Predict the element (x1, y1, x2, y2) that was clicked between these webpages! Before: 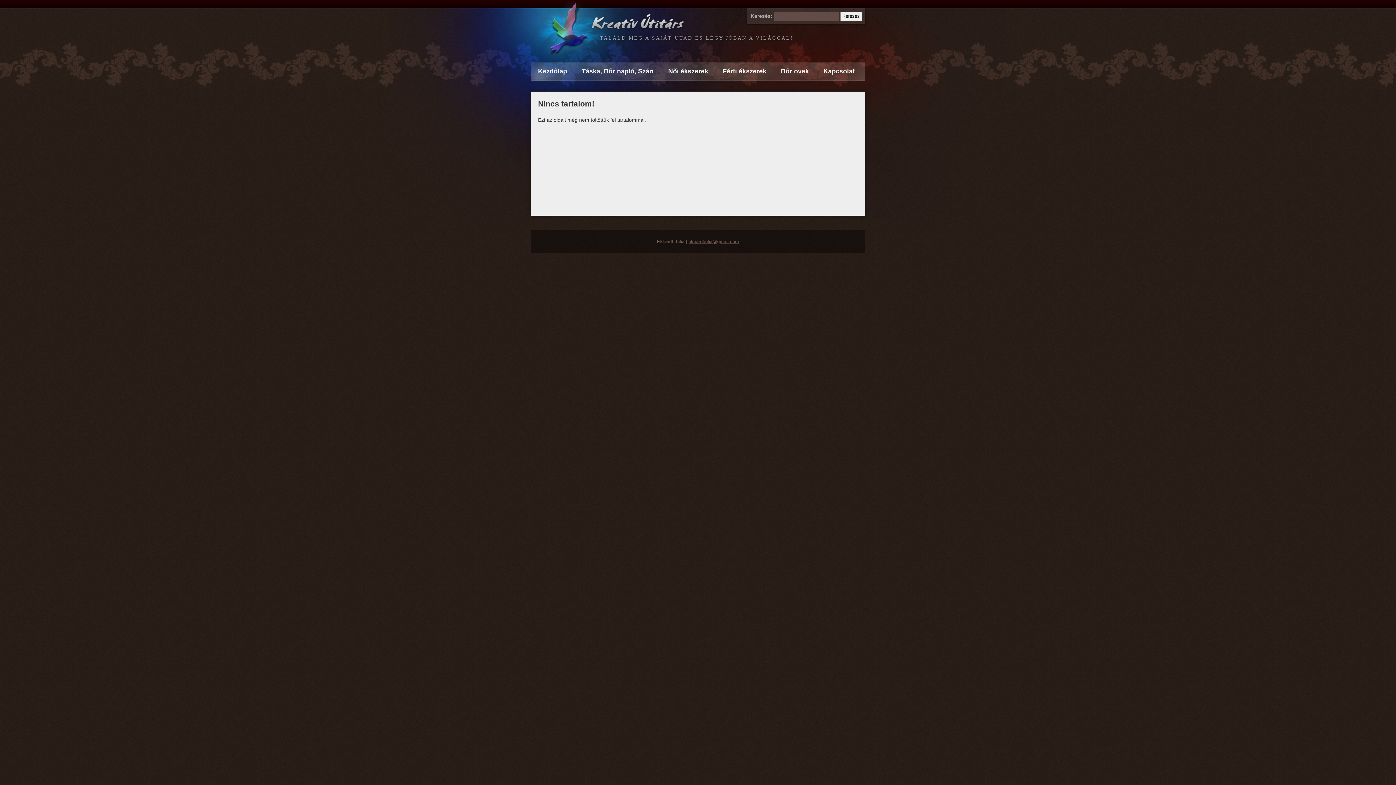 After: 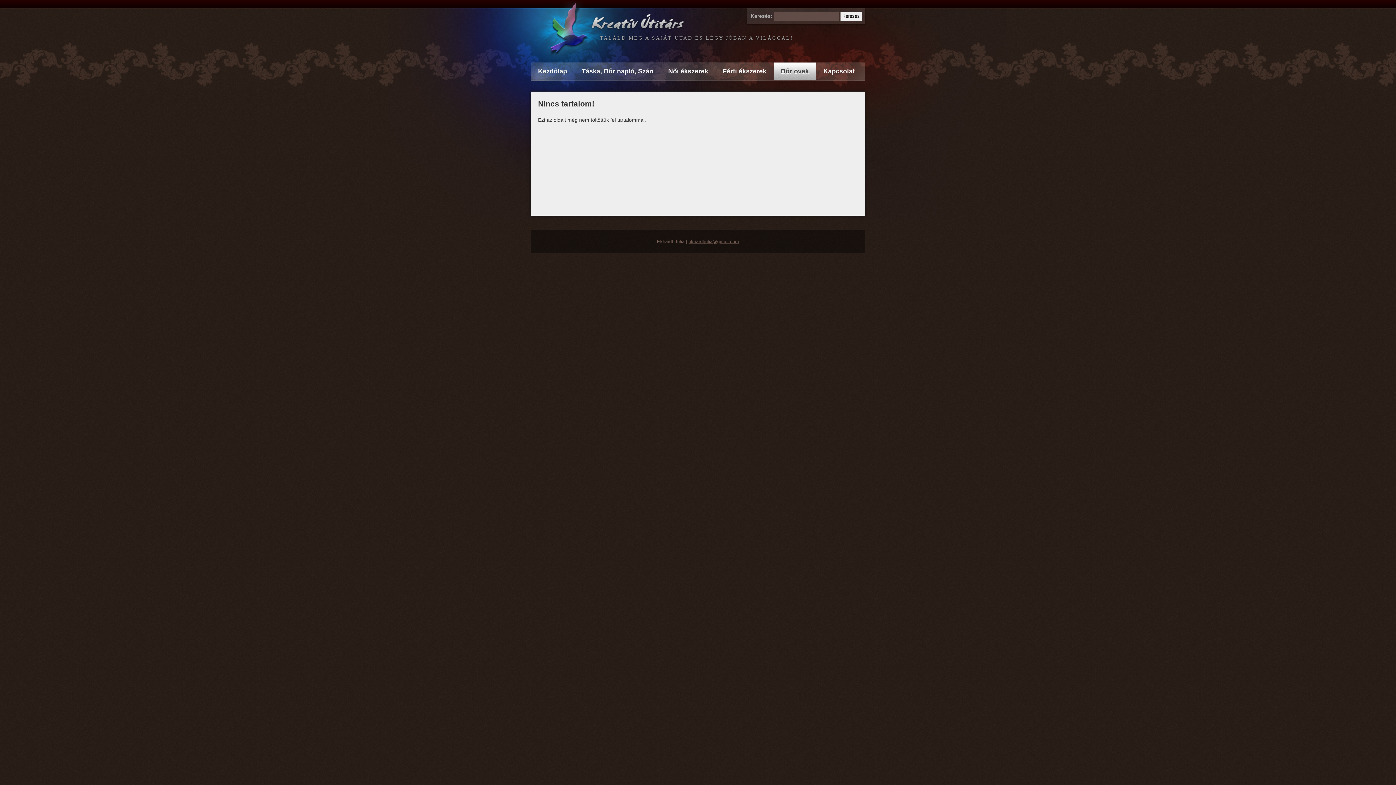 Action: bbox: (773, 62, 816, 80) label: Bőr övek